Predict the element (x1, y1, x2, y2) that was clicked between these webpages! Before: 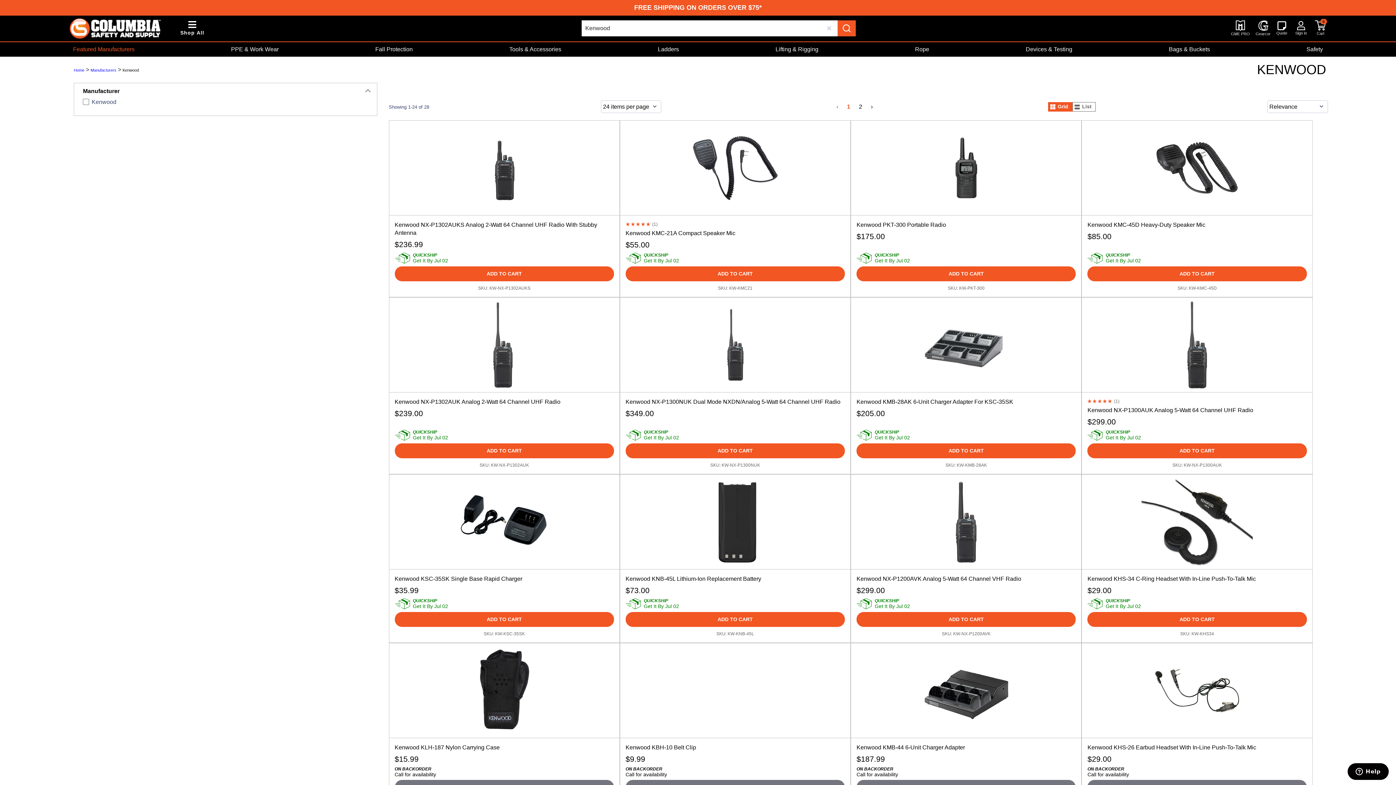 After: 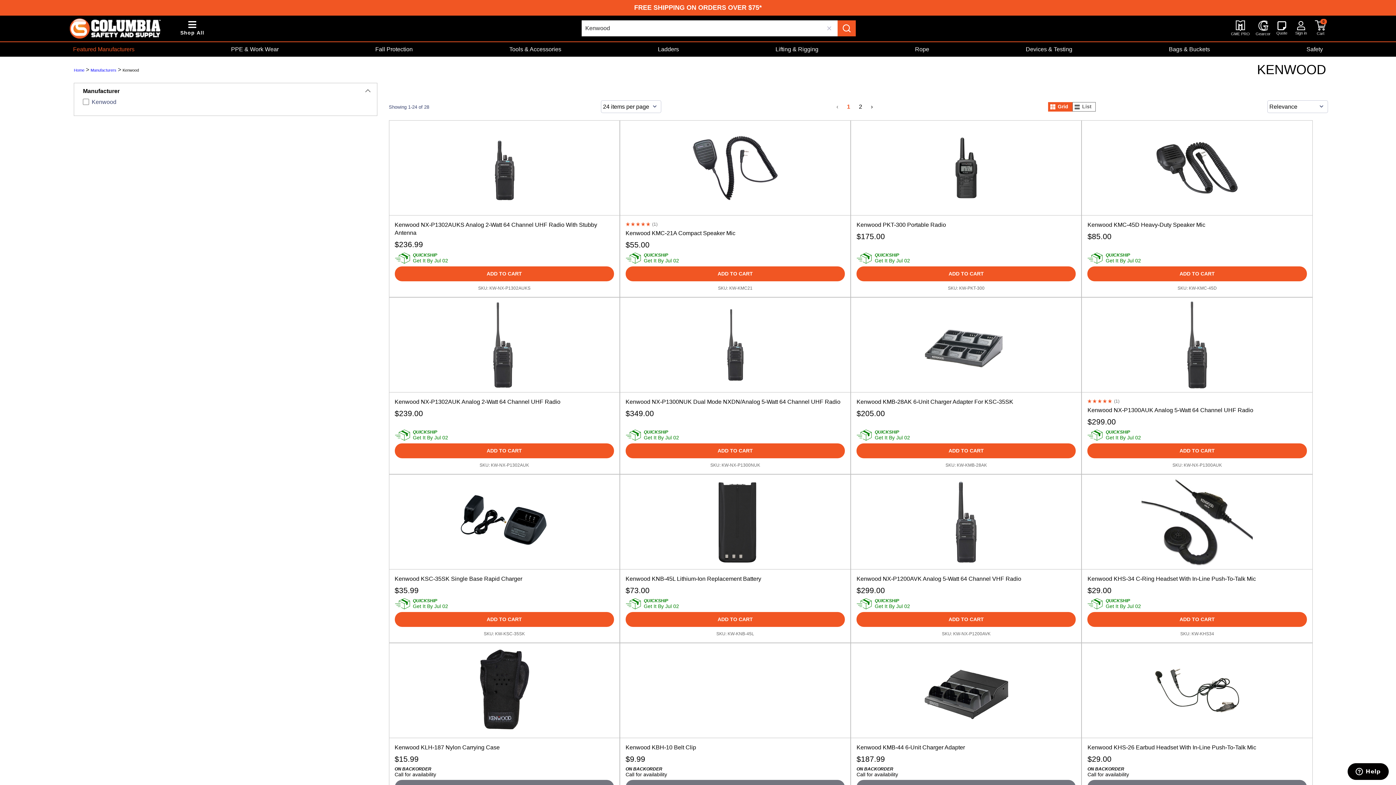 Action: bbox: (843, 100, 853, 112) label: Page 1